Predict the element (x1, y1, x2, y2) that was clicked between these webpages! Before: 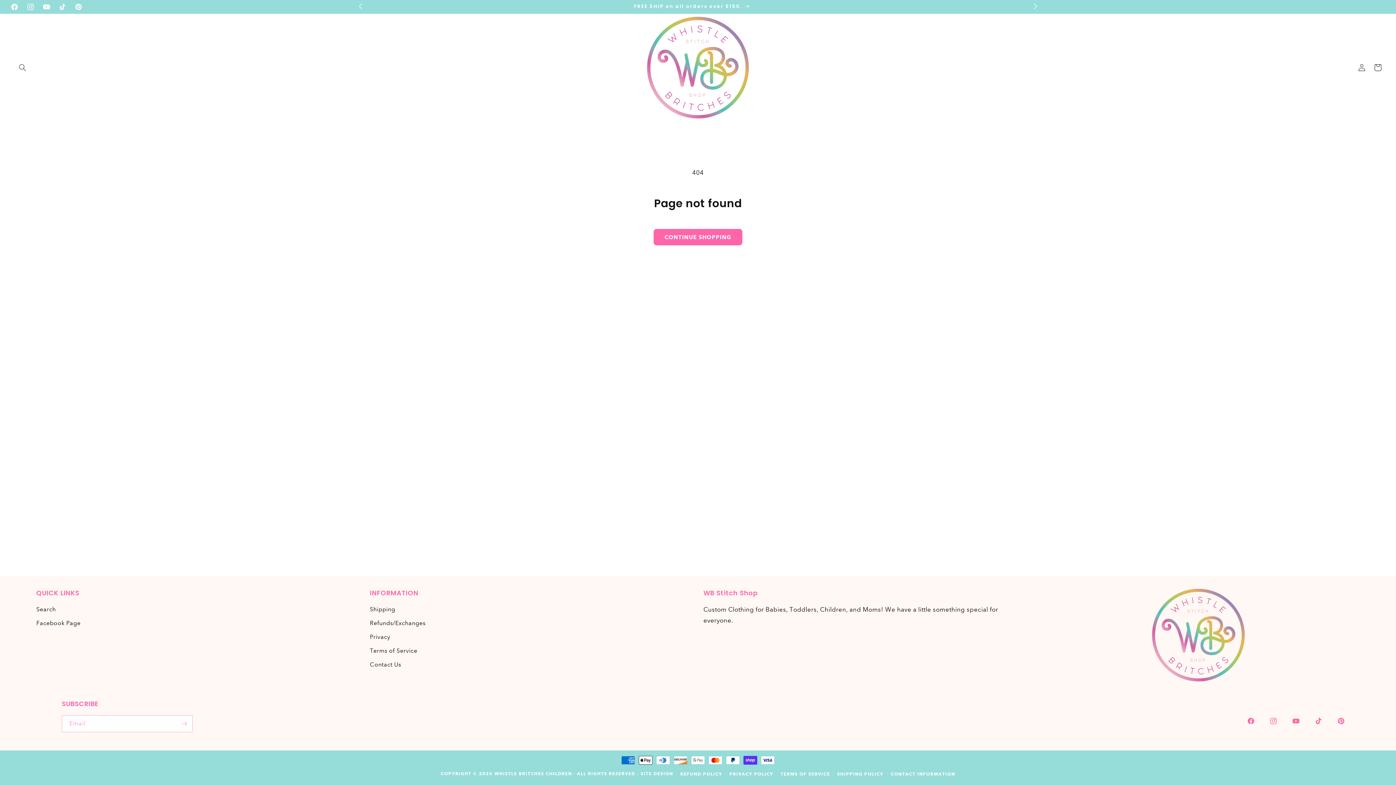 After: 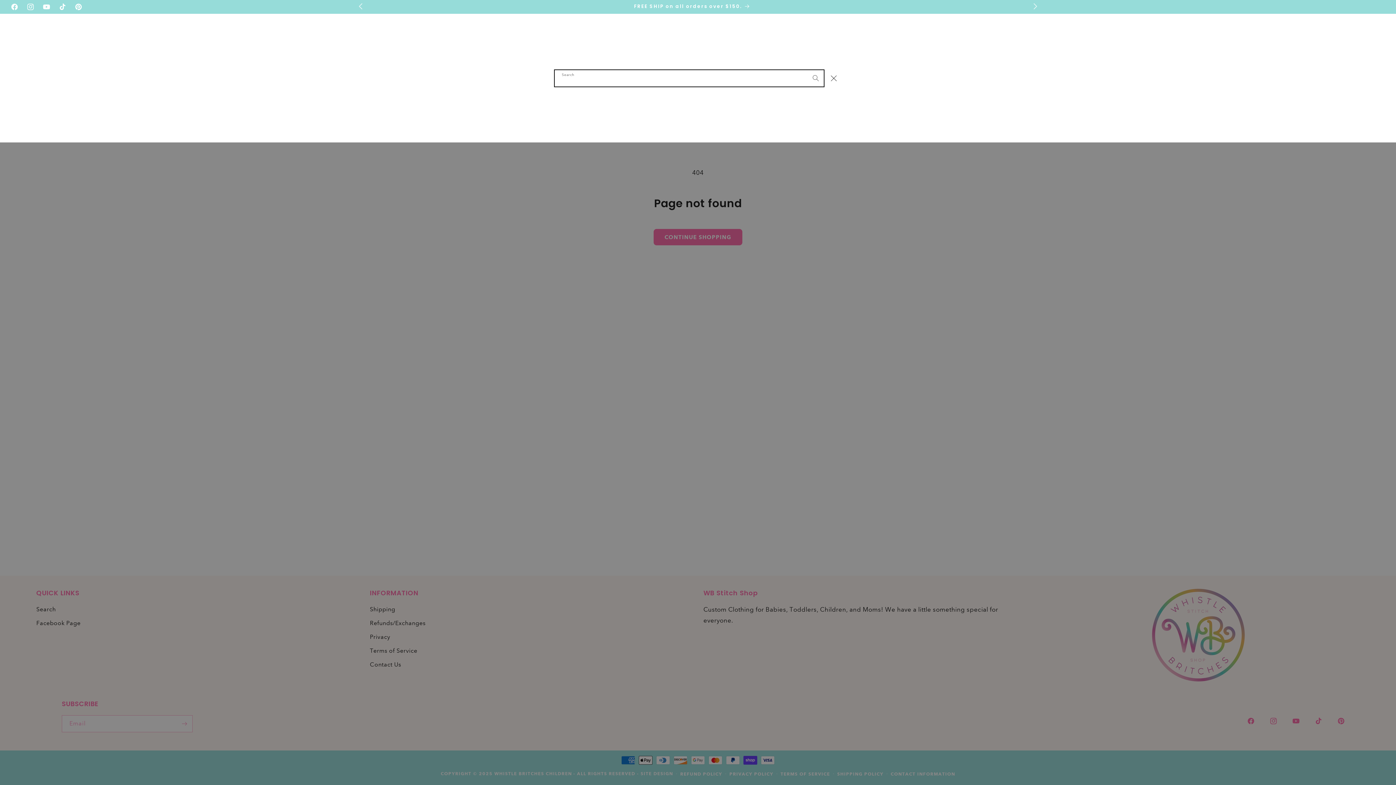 Action: label: Search bbox: (14, 59, 30, 75)